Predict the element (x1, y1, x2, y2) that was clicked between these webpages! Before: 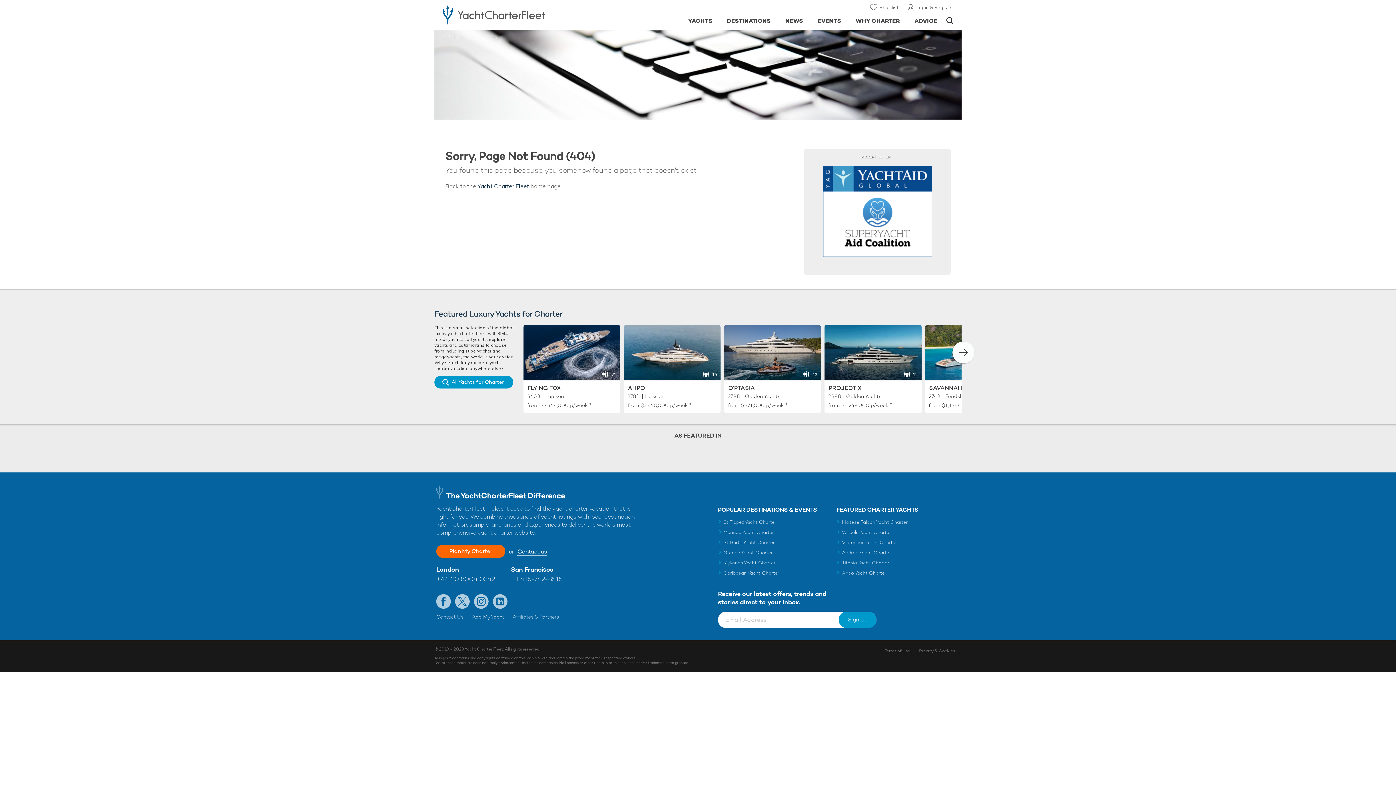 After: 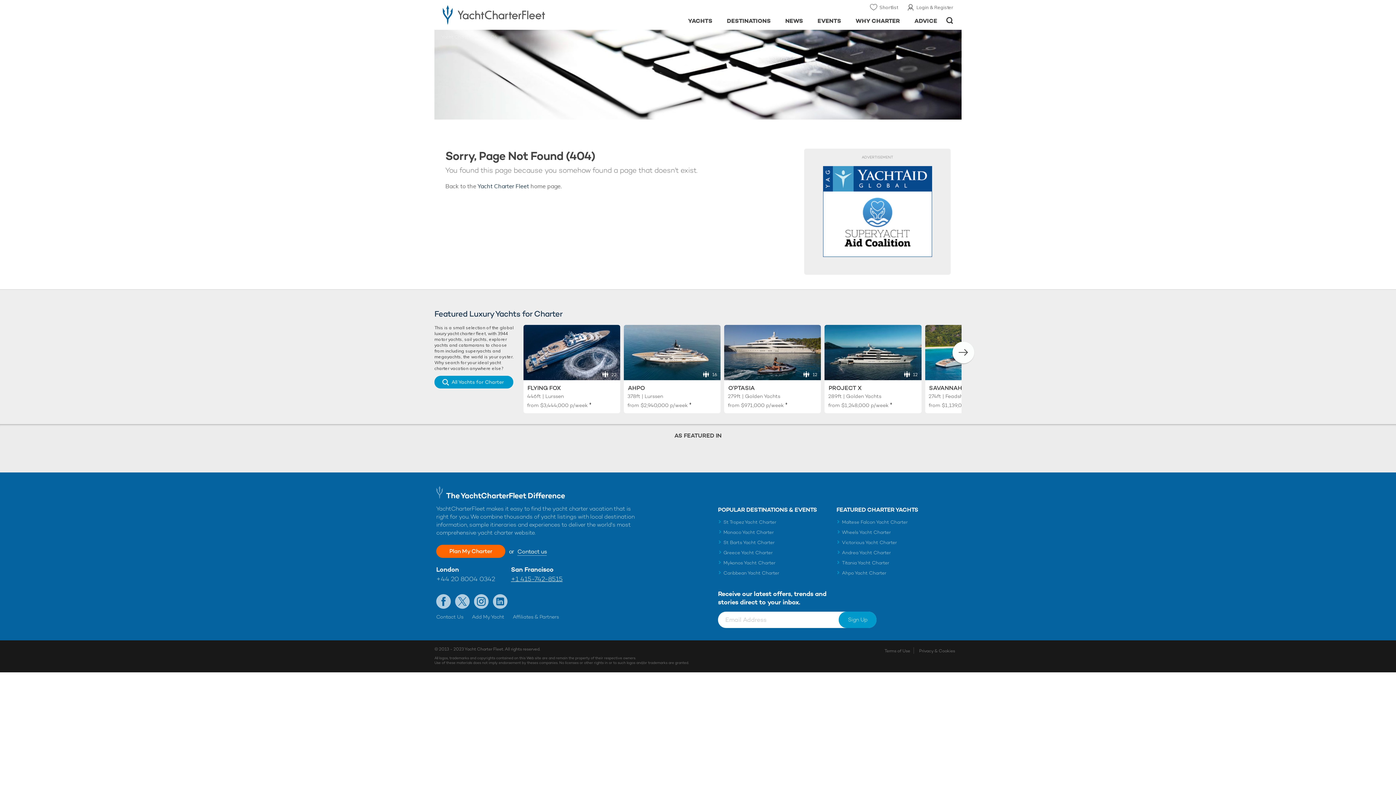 Action: bbox: (511, 574, 562, 583) label: +1 415-742-8515